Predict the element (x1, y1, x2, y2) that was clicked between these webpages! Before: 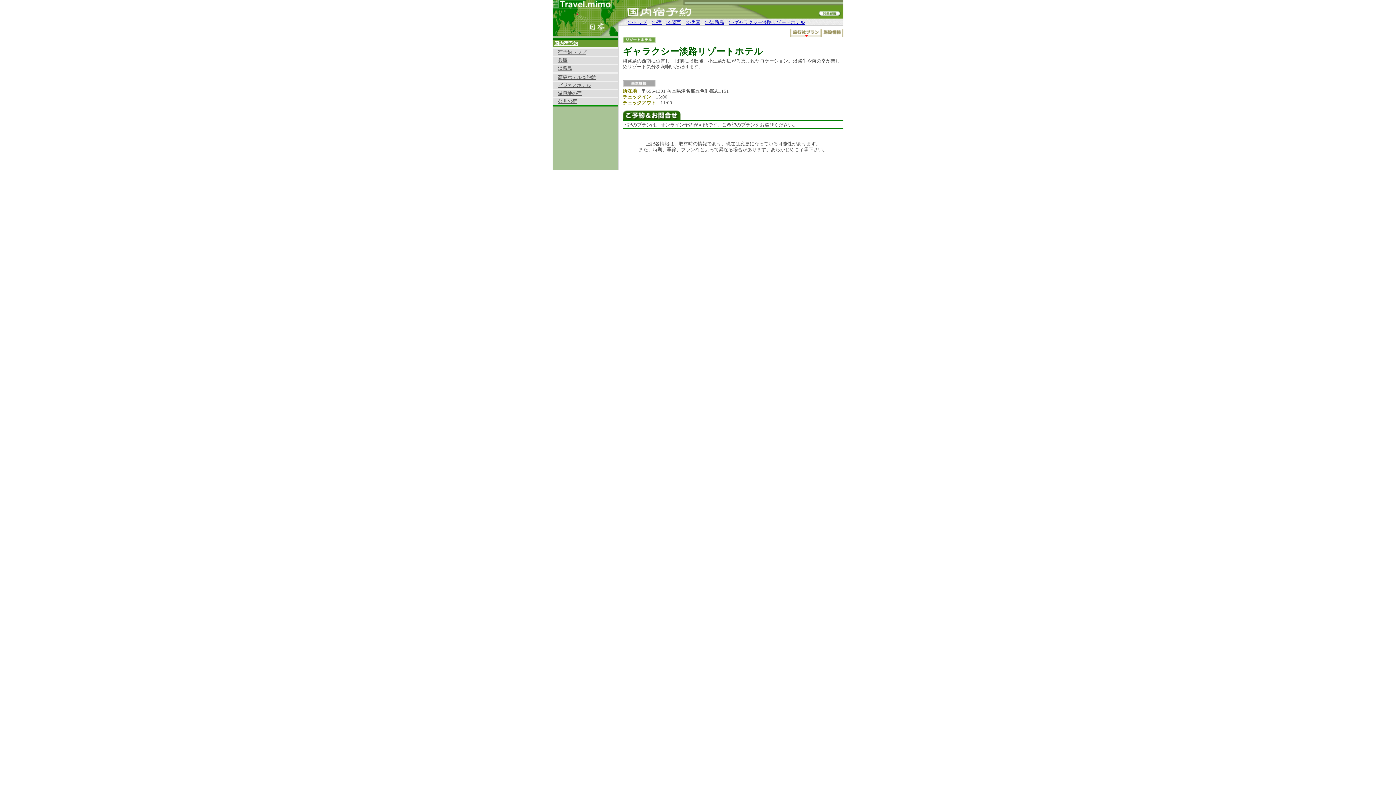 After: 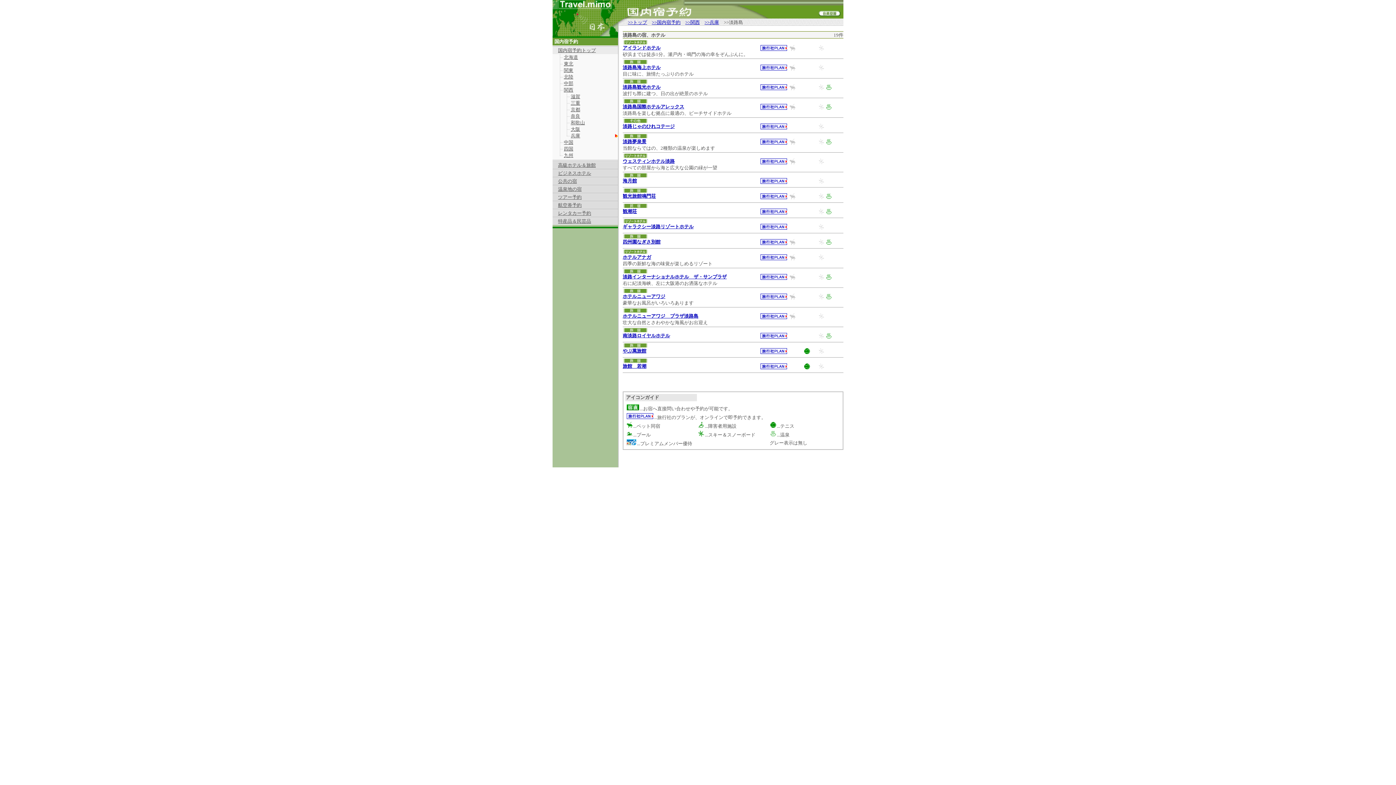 Action: label: 淡路島 bbox: (558, 65, 572, 70)